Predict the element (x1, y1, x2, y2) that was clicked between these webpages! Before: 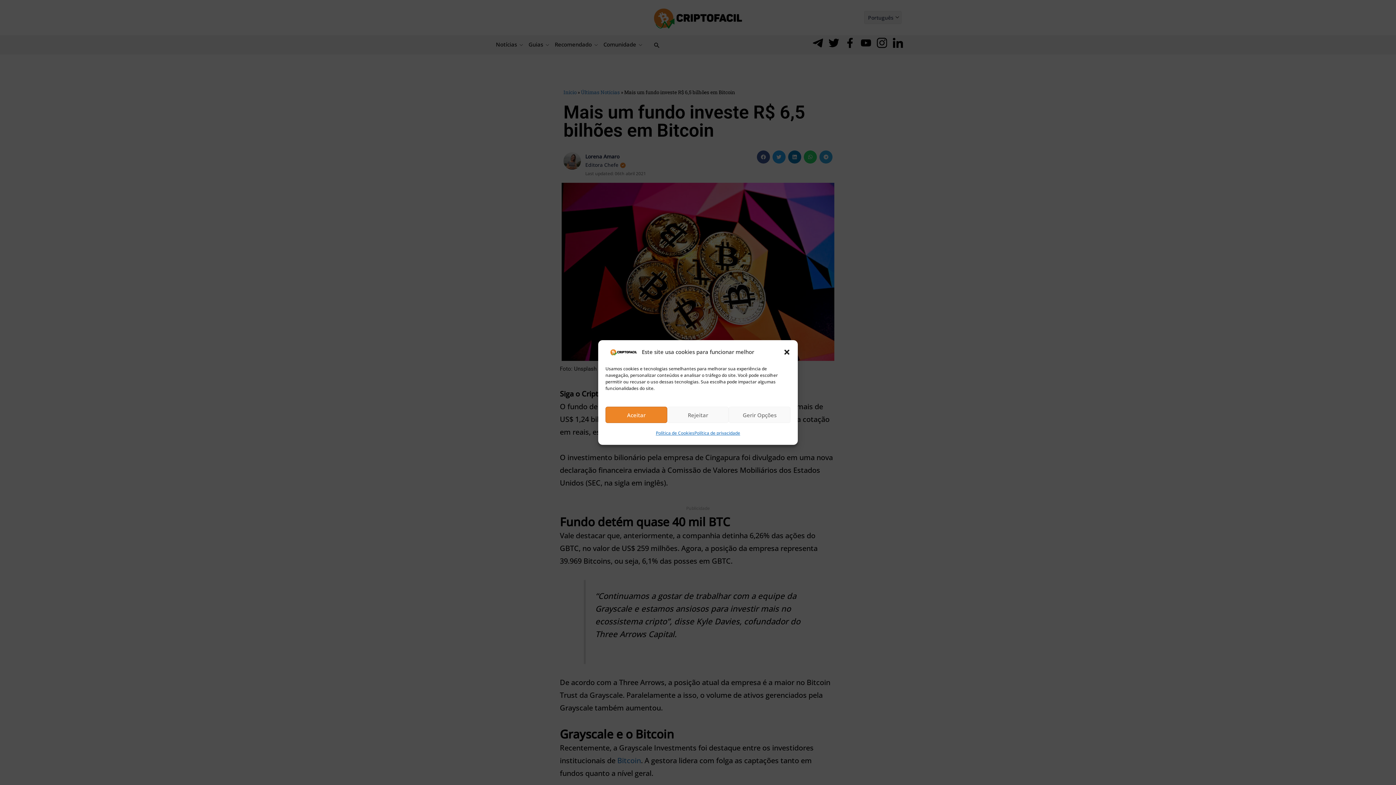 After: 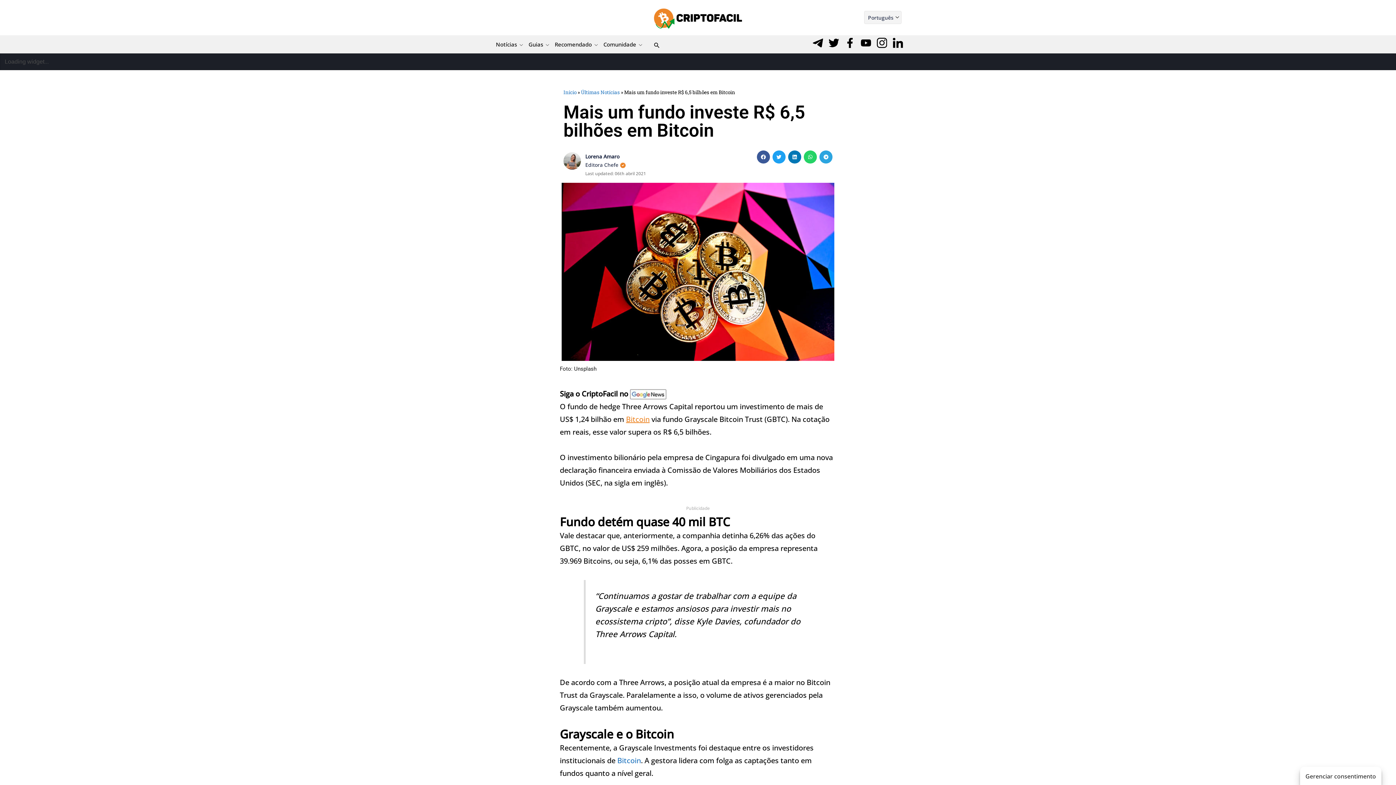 Action: label: Aceitar bbox: (605, 406, 667, 423)